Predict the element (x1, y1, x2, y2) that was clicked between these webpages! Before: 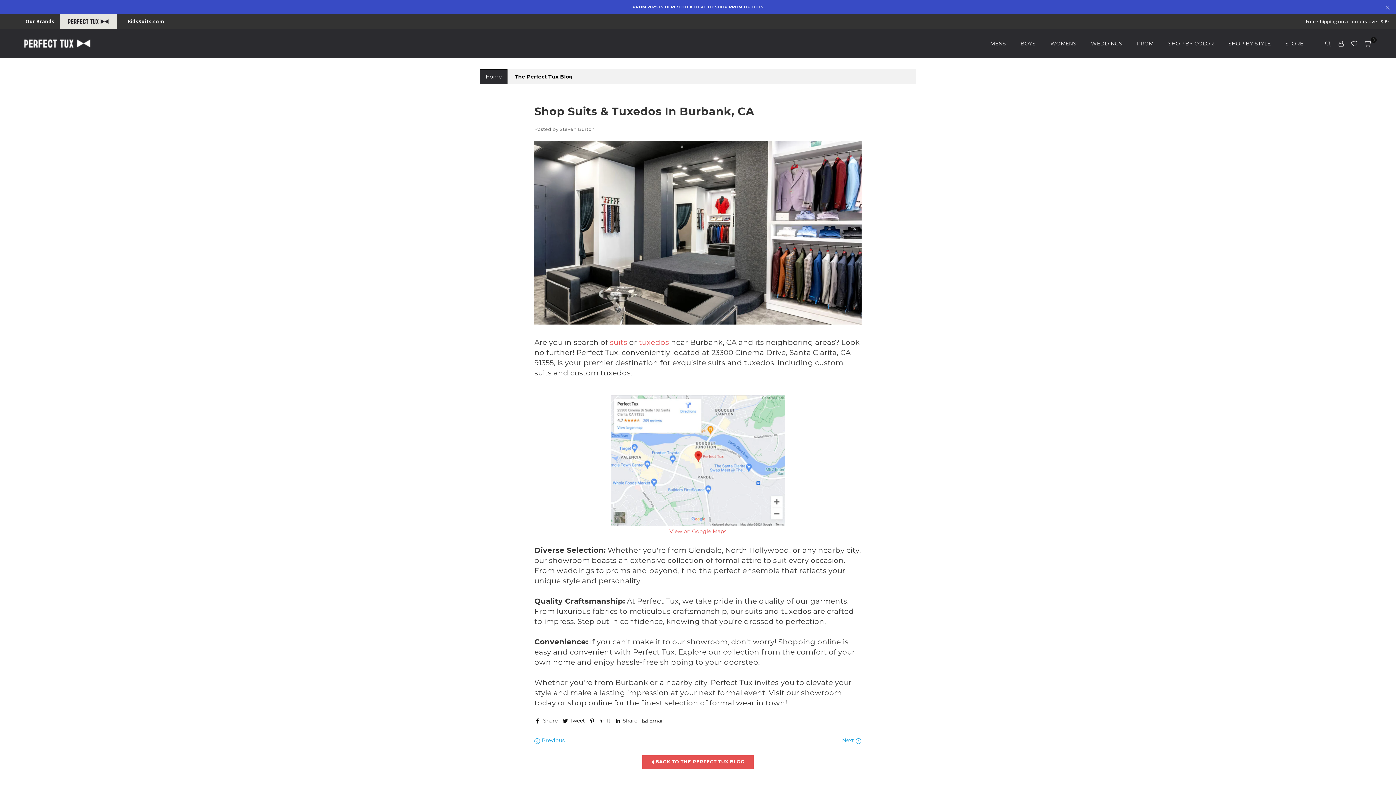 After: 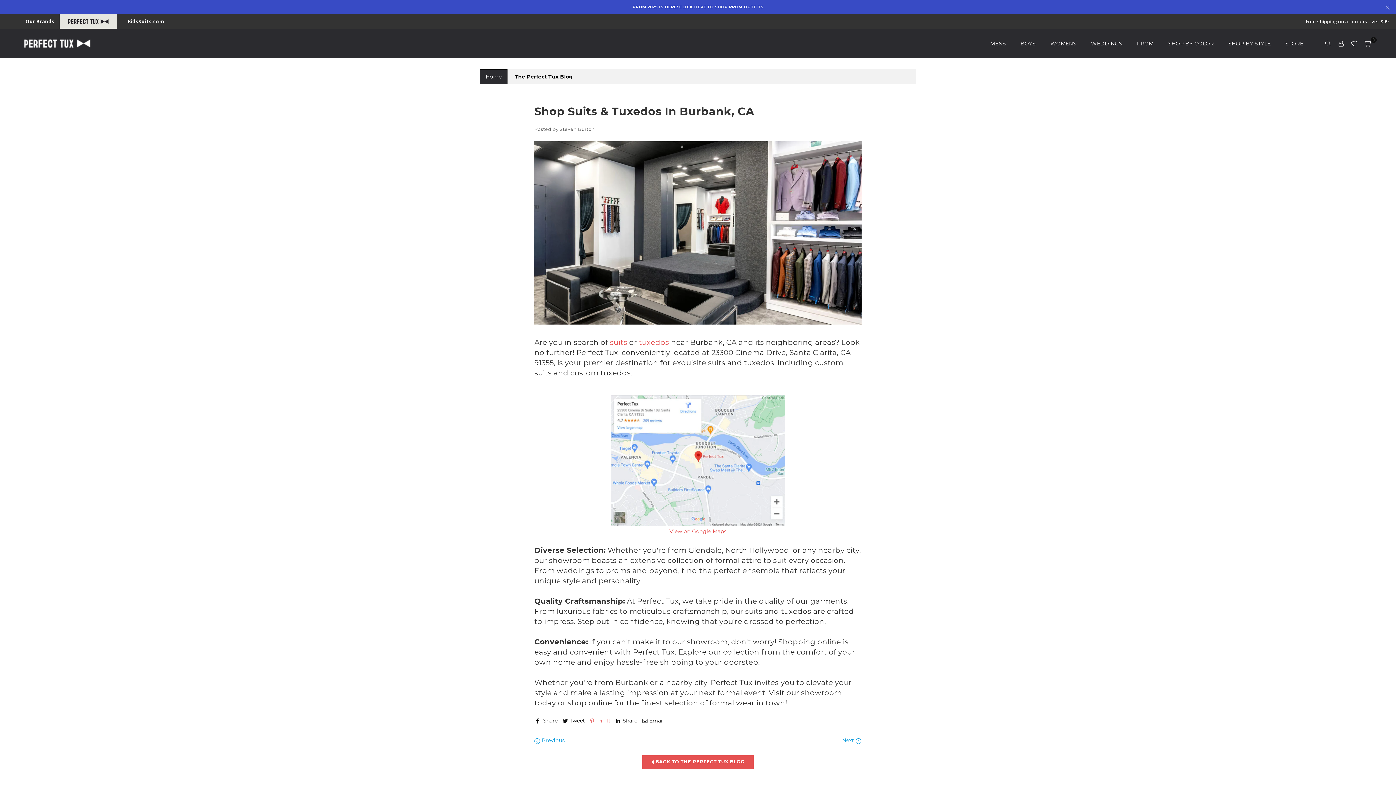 Action: bbox: (590, 717, 610, 724) label:  Pin It